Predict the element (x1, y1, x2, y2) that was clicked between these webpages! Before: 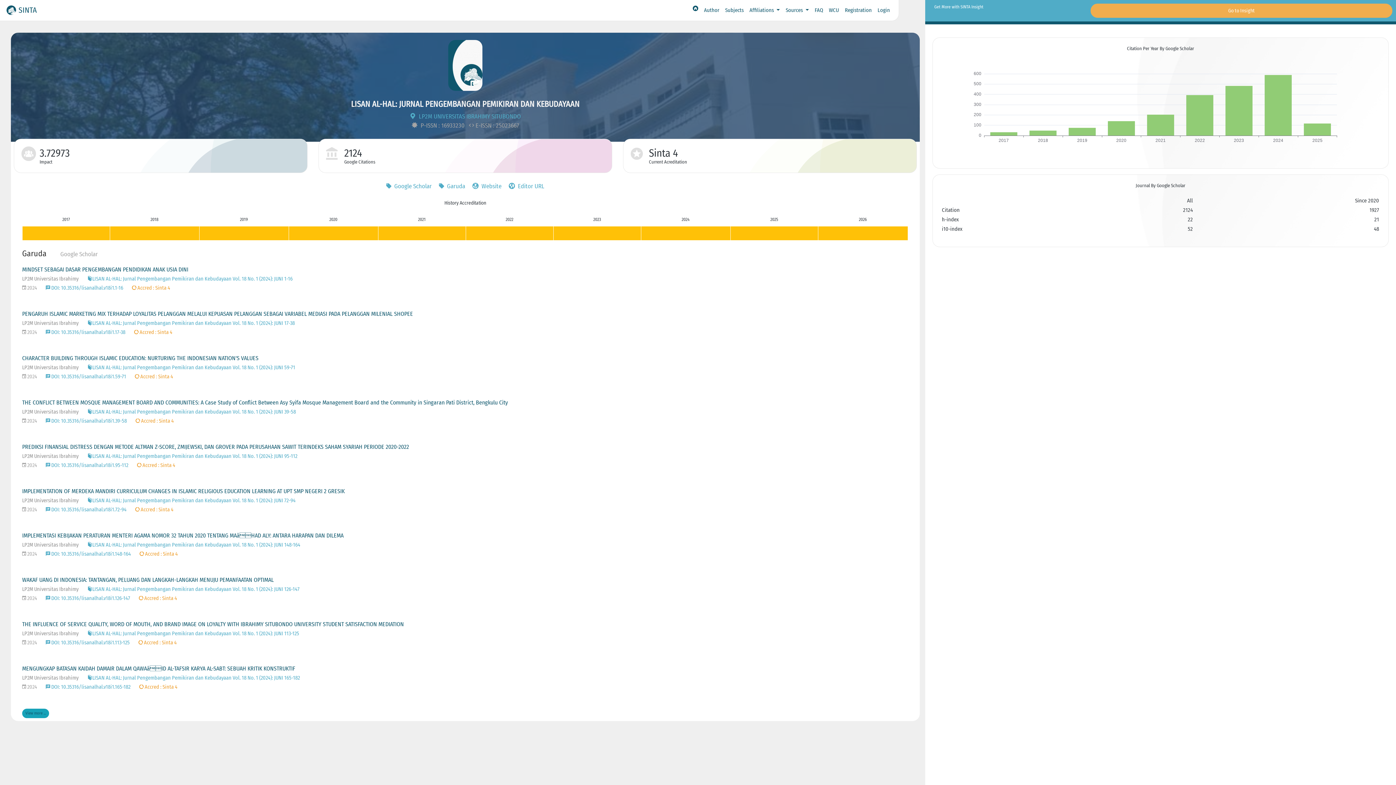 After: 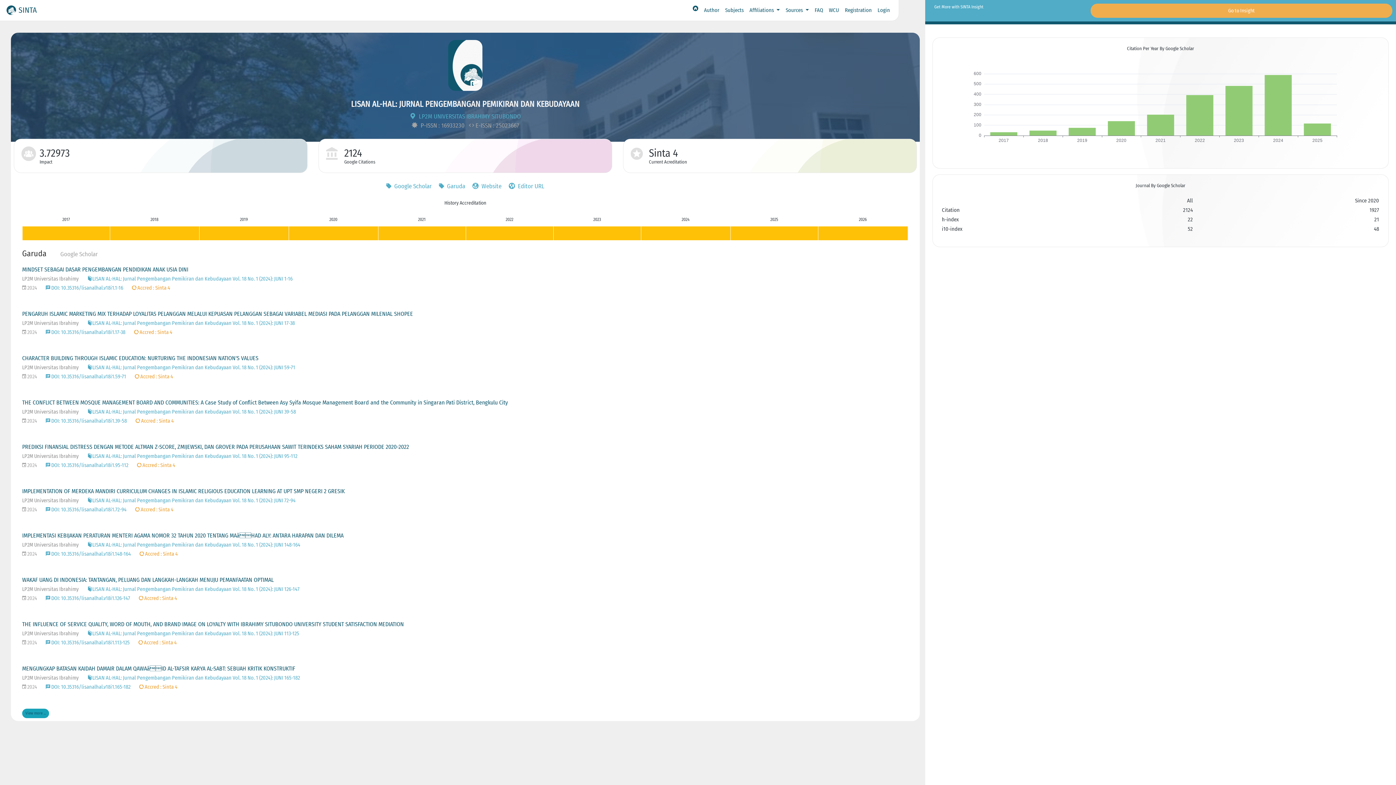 Action: label:  Accred : Sinta 4 bbox: (138, 595, 177, 601)